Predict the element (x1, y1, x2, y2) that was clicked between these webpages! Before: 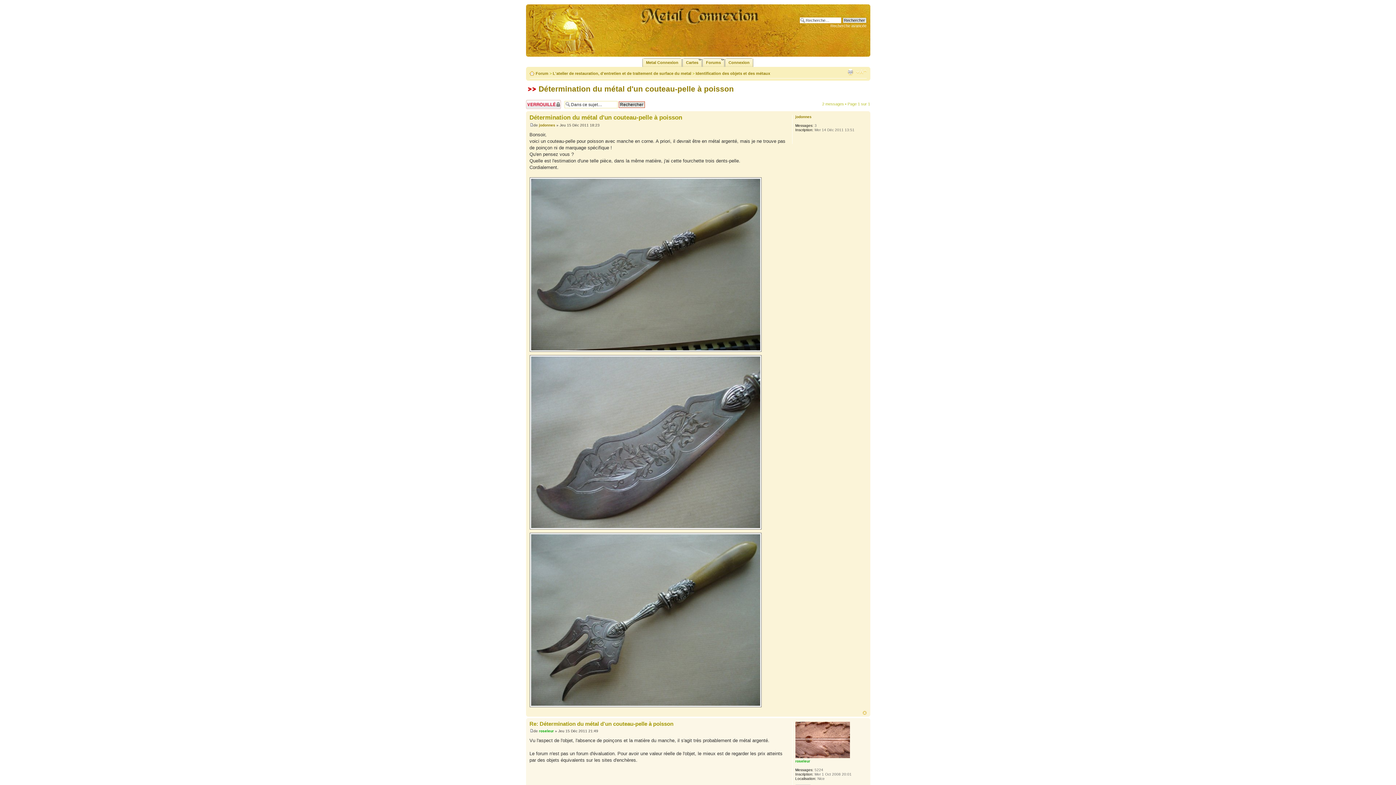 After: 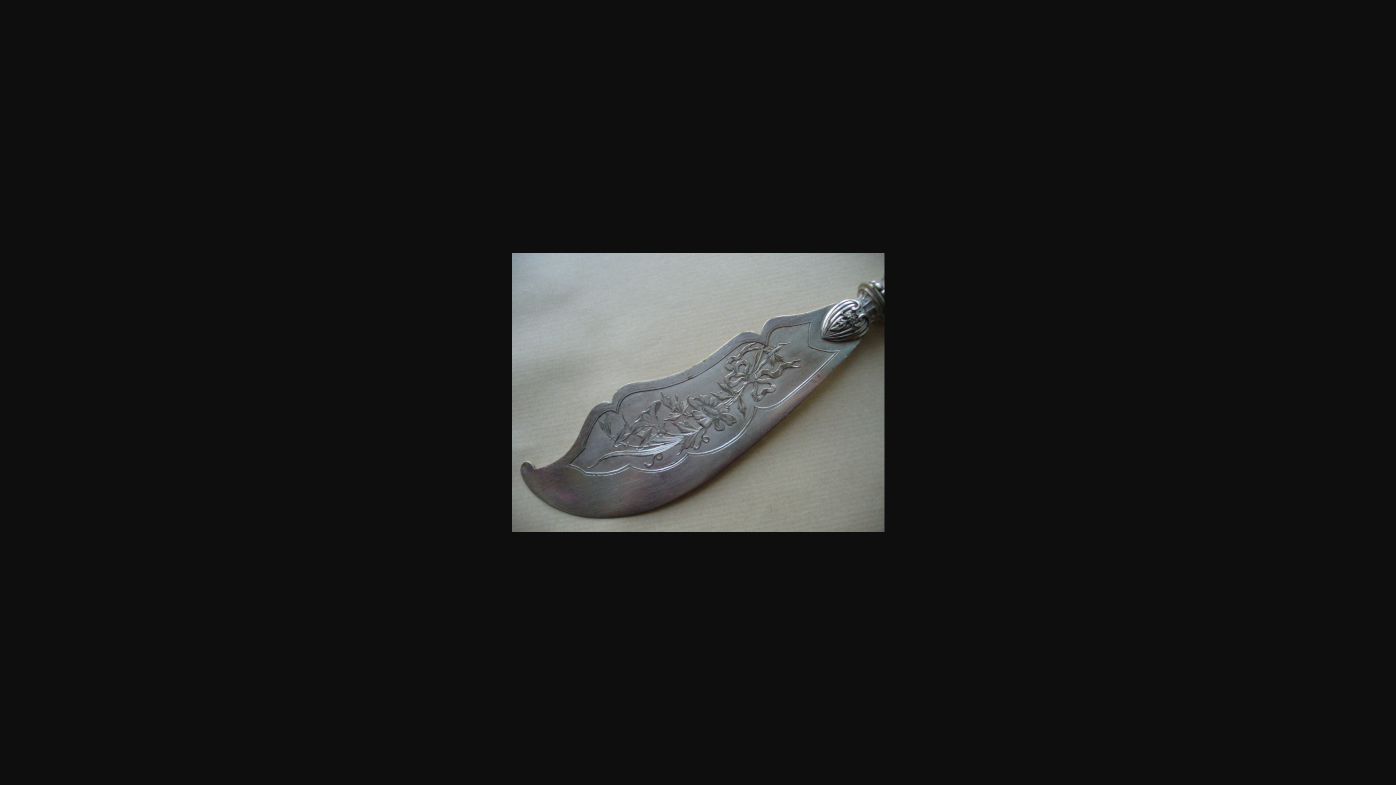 Action: bbox: (529, 525, 761, 530)